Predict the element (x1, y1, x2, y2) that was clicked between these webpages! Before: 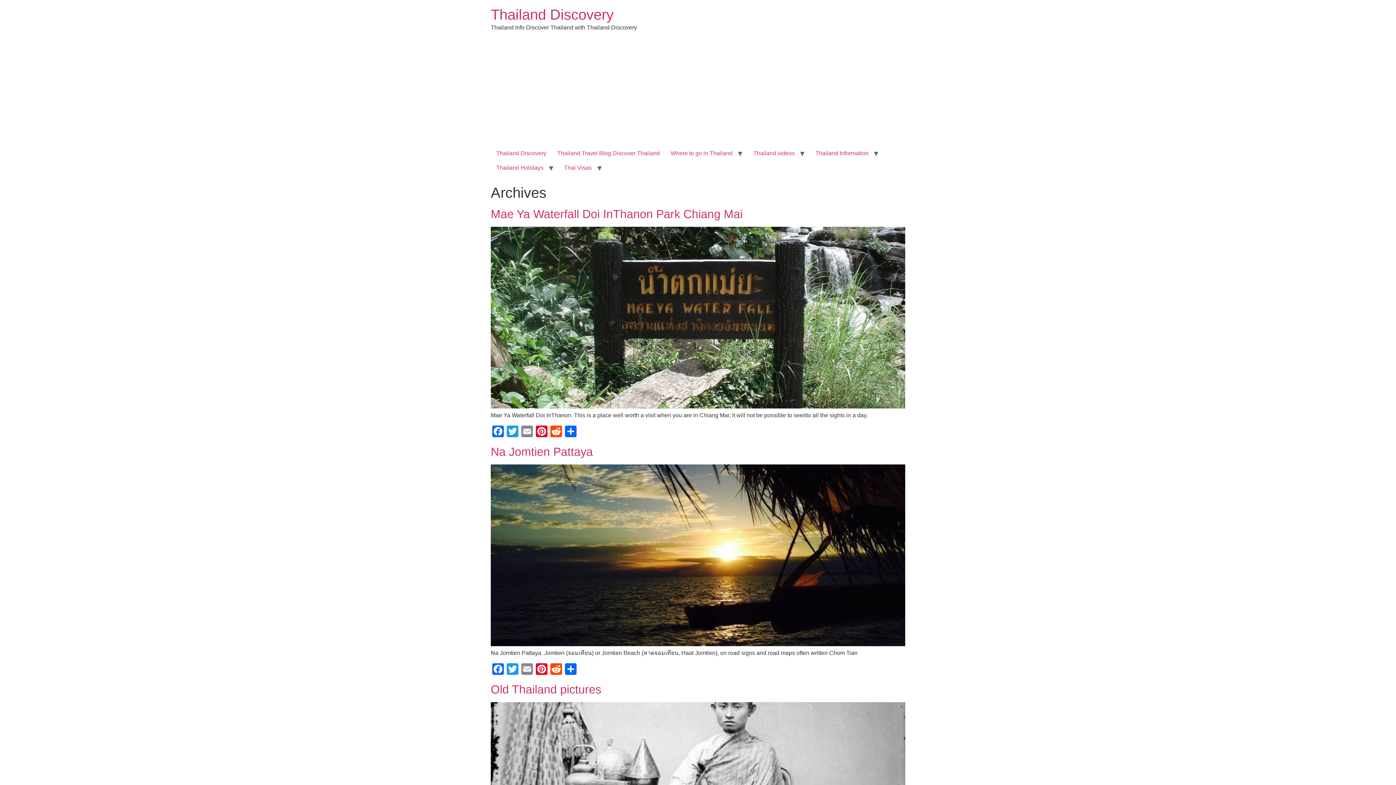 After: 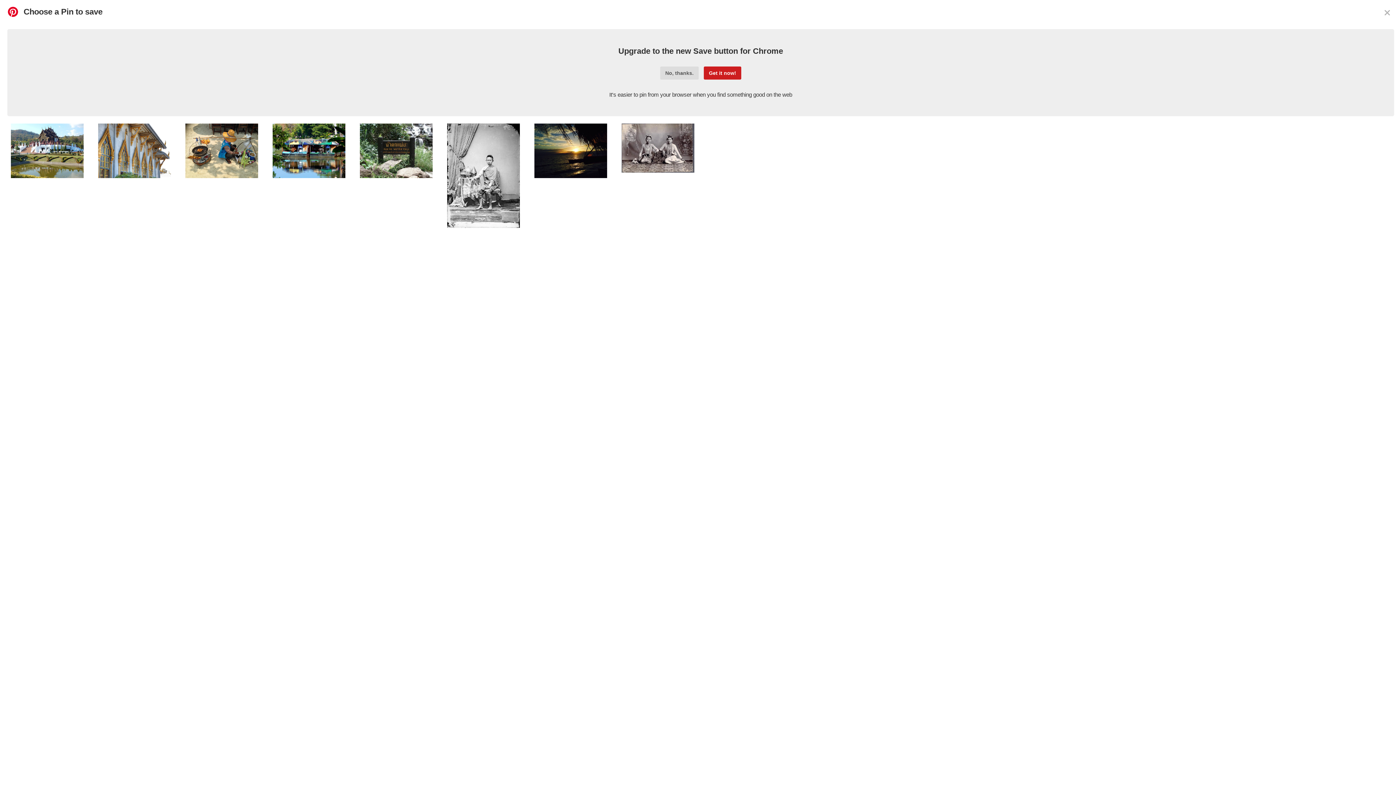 Action: bbox: (534, 425, 549, 439) label: Pinterest